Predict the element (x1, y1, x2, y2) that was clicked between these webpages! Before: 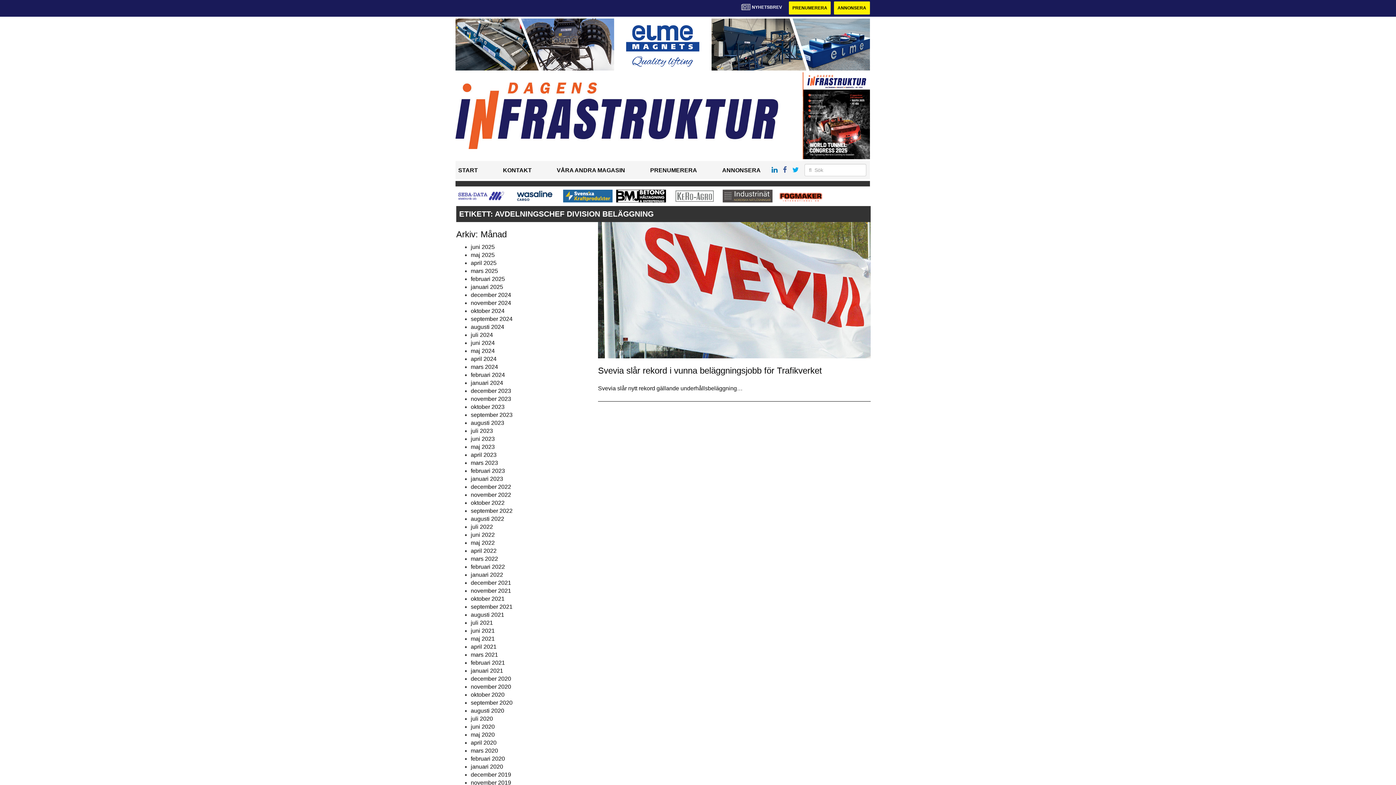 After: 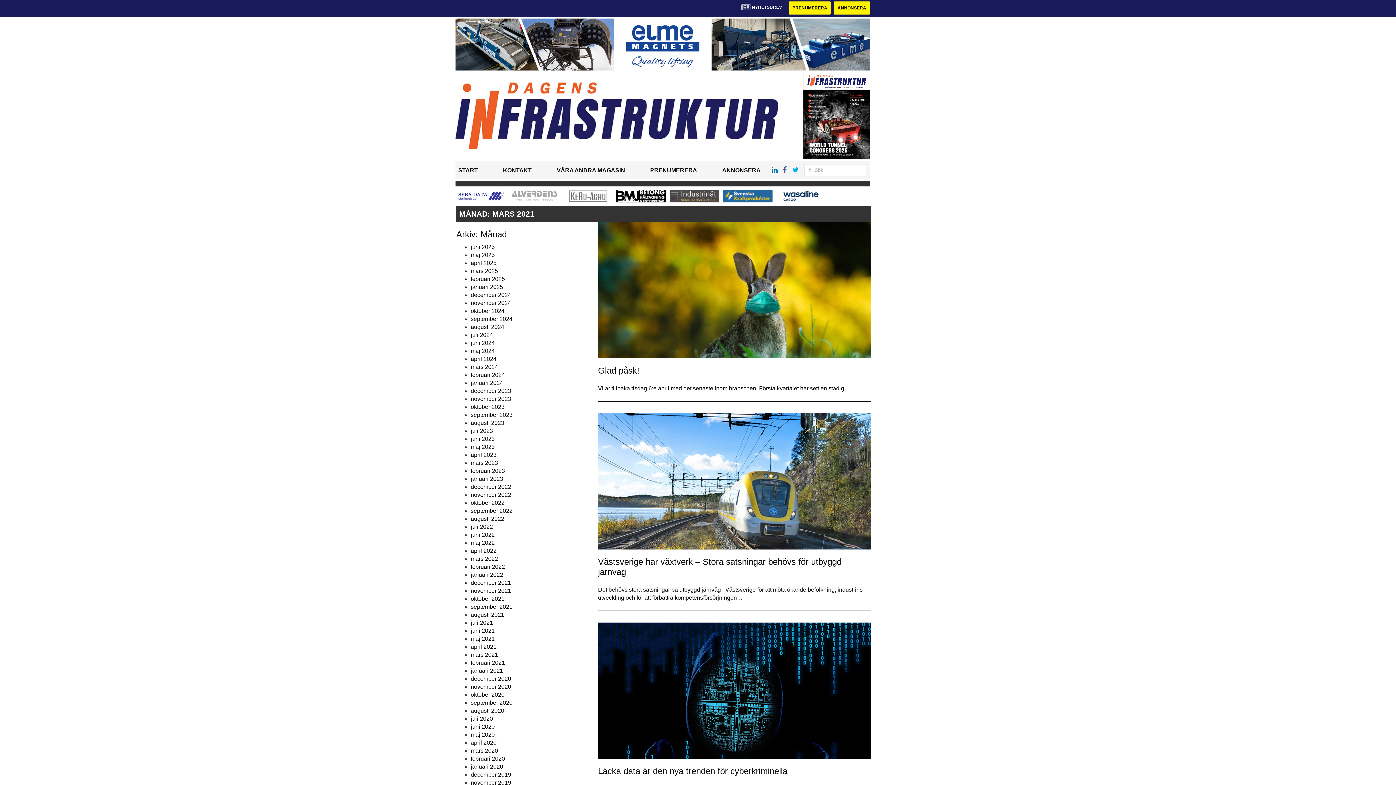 Action: bbox: (470, 651, 498, 658) label: mars 2021